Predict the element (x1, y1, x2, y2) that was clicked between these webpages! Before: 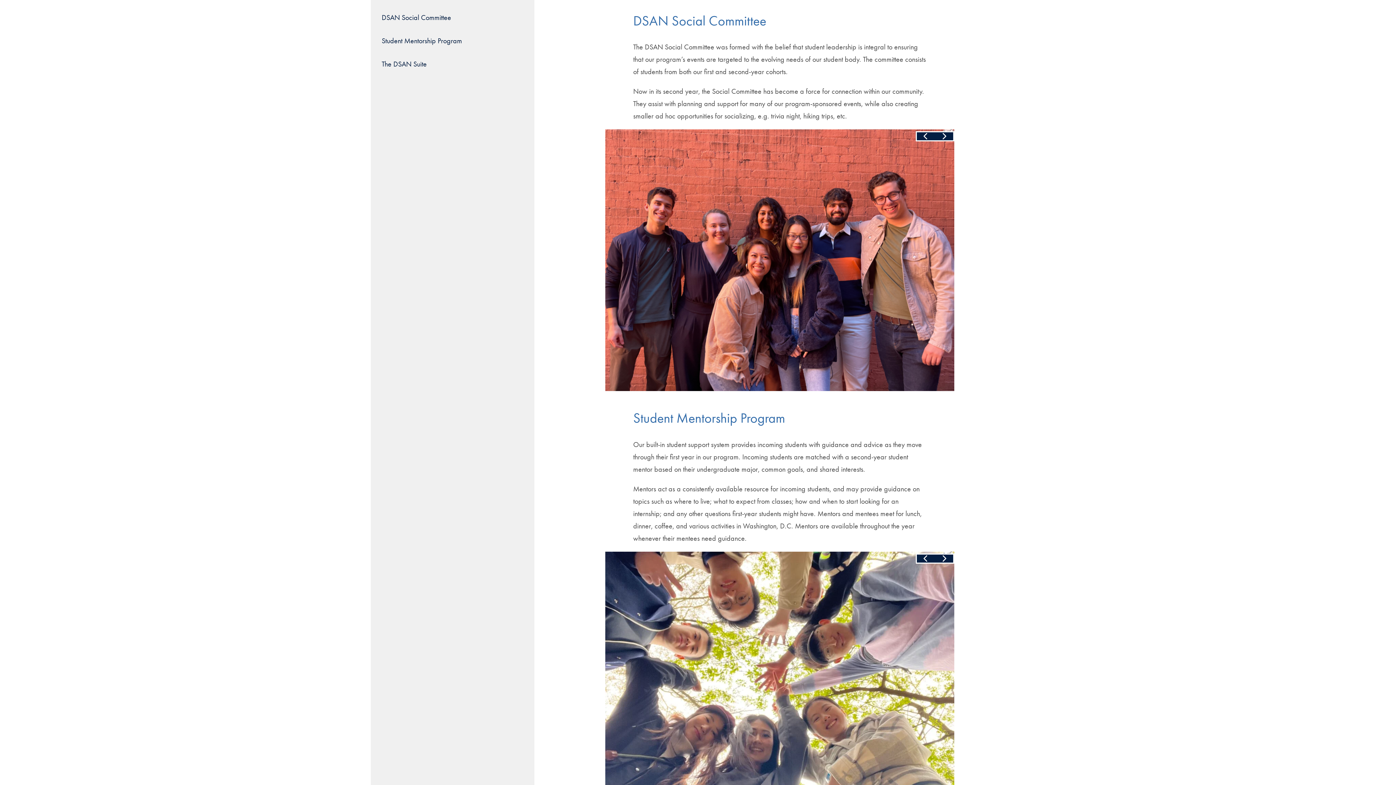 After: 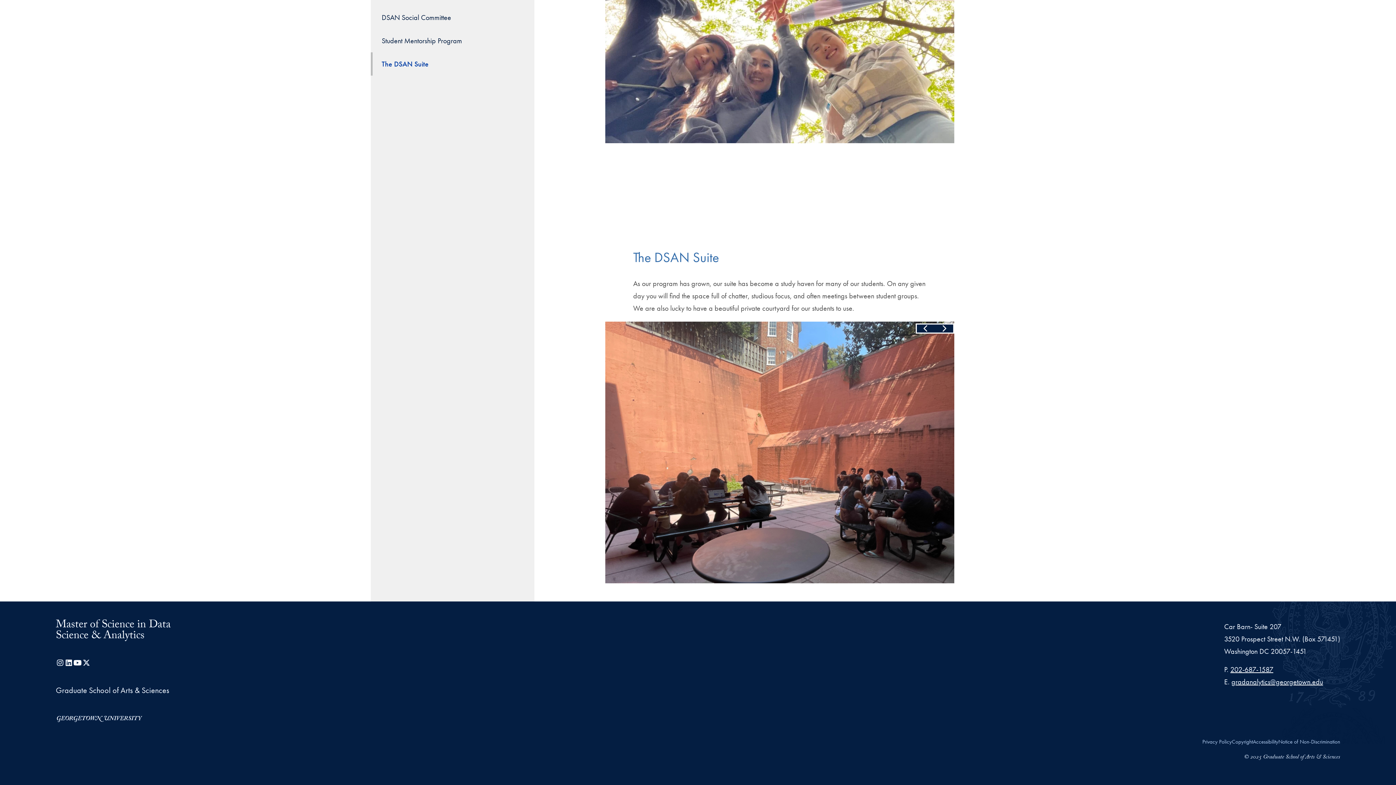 Action: bbox: (370, 52, 534, 75) label: The DSAN Suite